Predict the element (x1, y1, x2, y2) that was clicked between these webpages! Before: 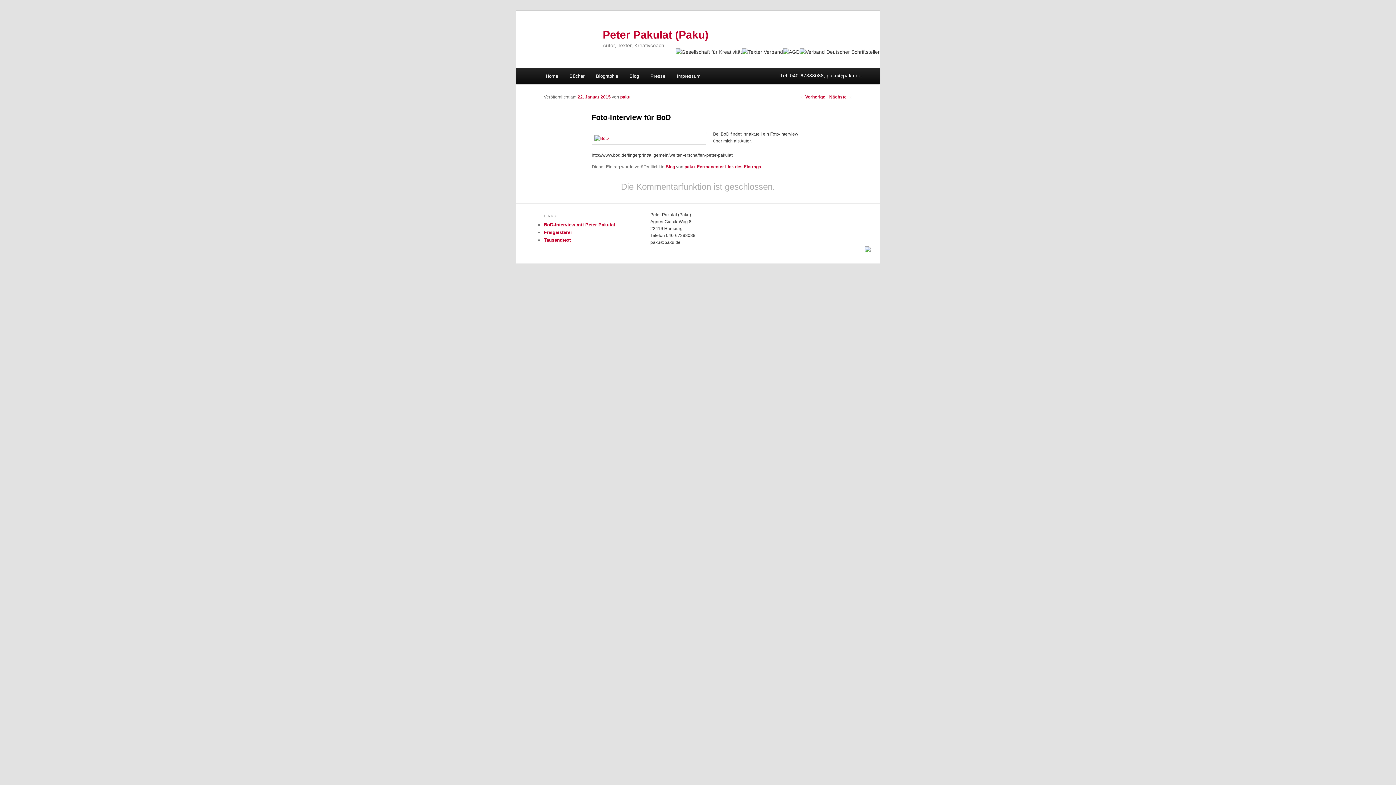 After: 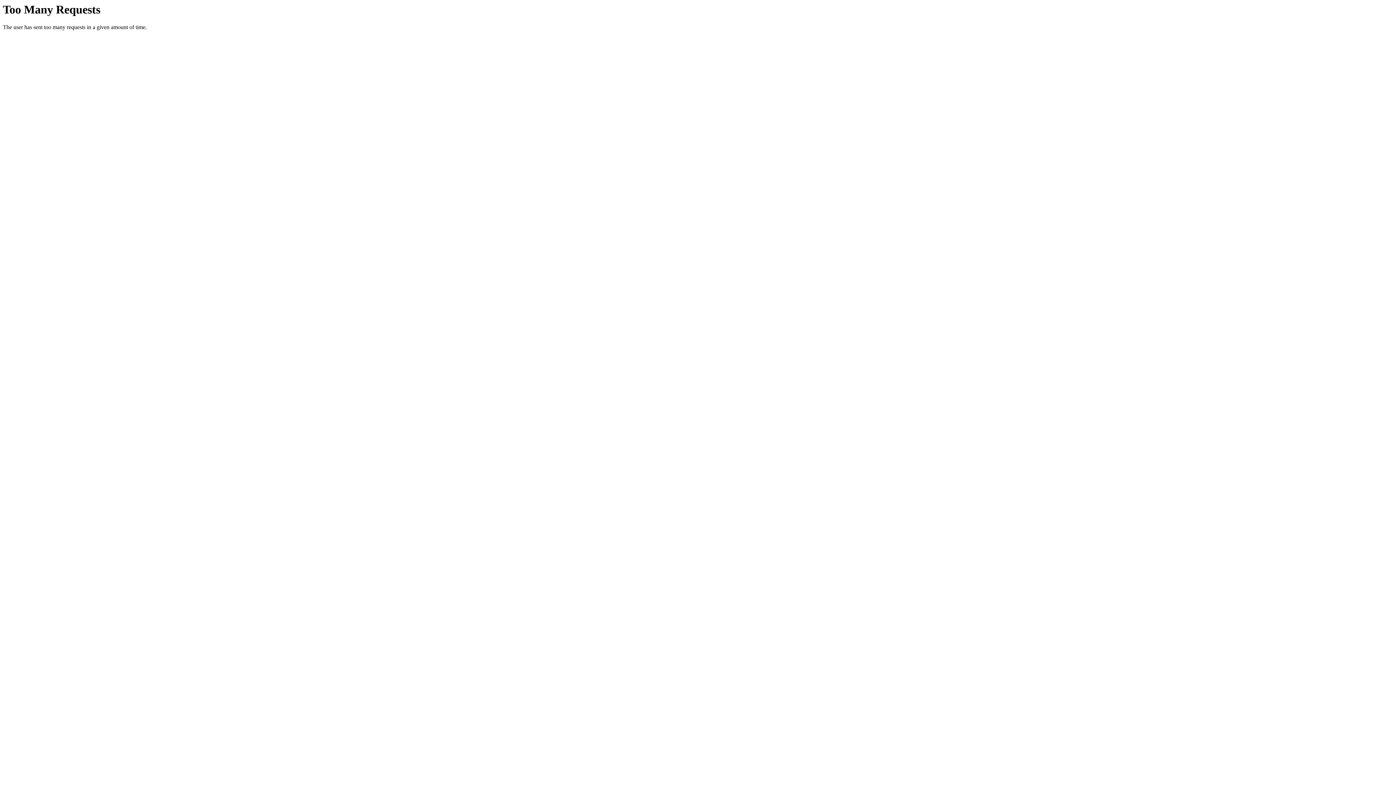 Action: label: Bücher bbox: (563, 68, 590, 83)